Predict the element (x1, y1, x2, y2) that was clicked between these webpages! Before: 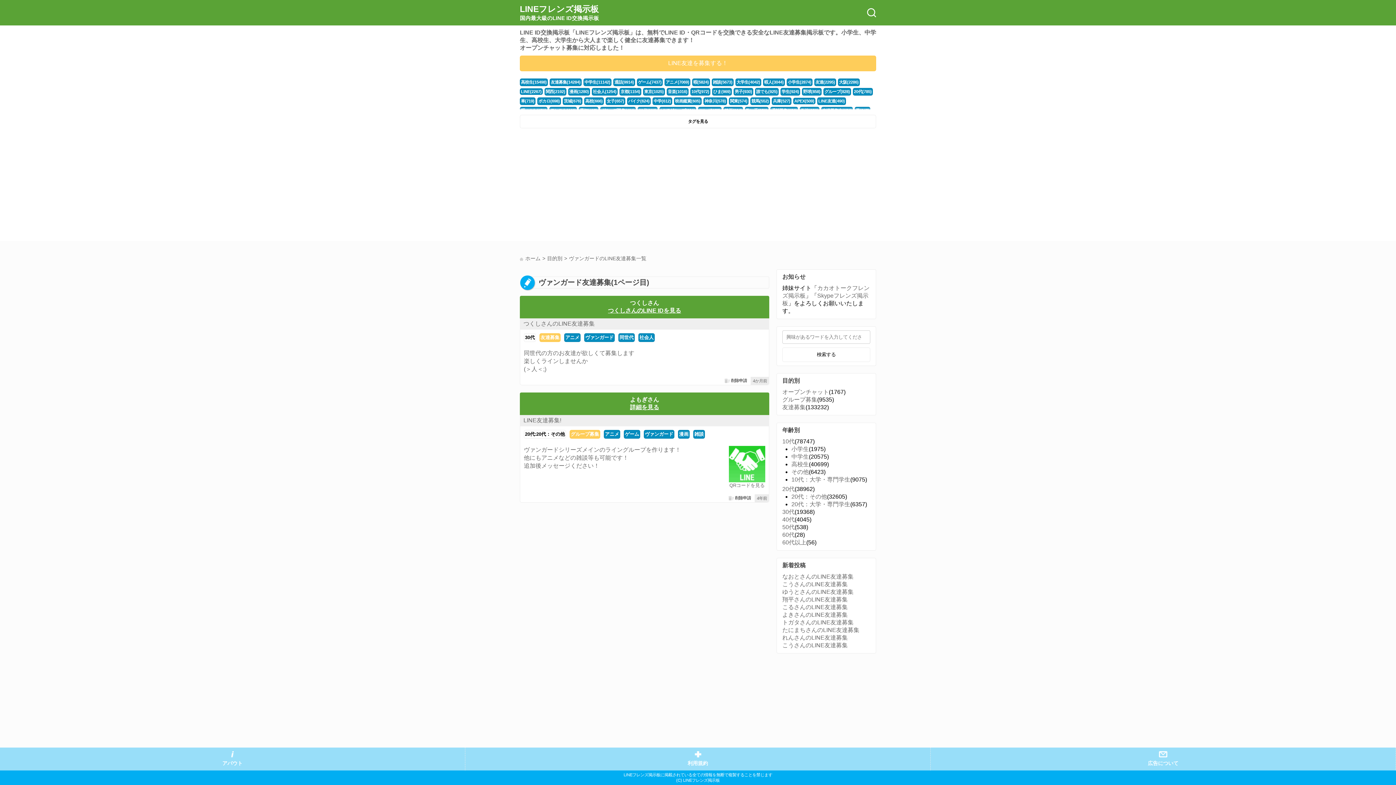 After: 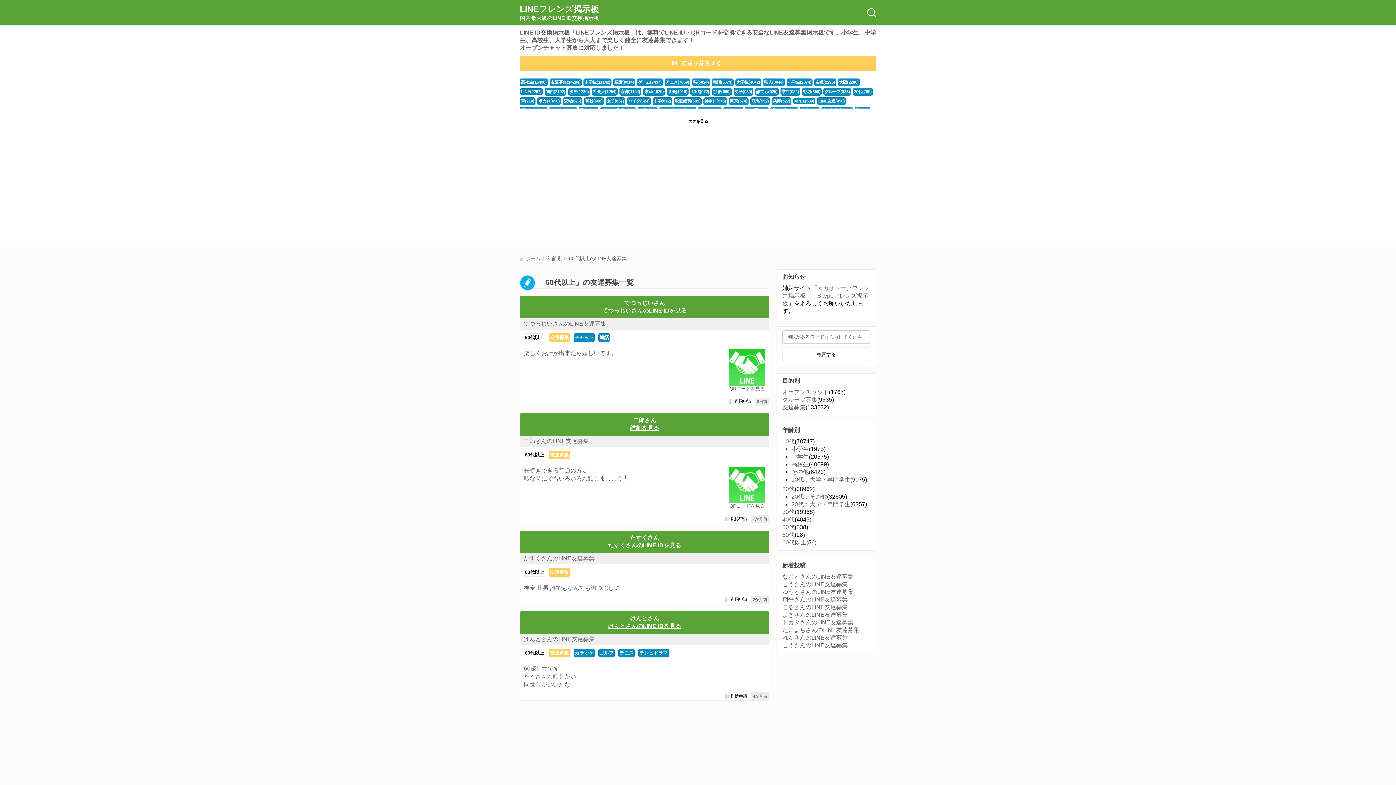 Action: label: 60代以上 bbox: (782, 539, 806, 545)